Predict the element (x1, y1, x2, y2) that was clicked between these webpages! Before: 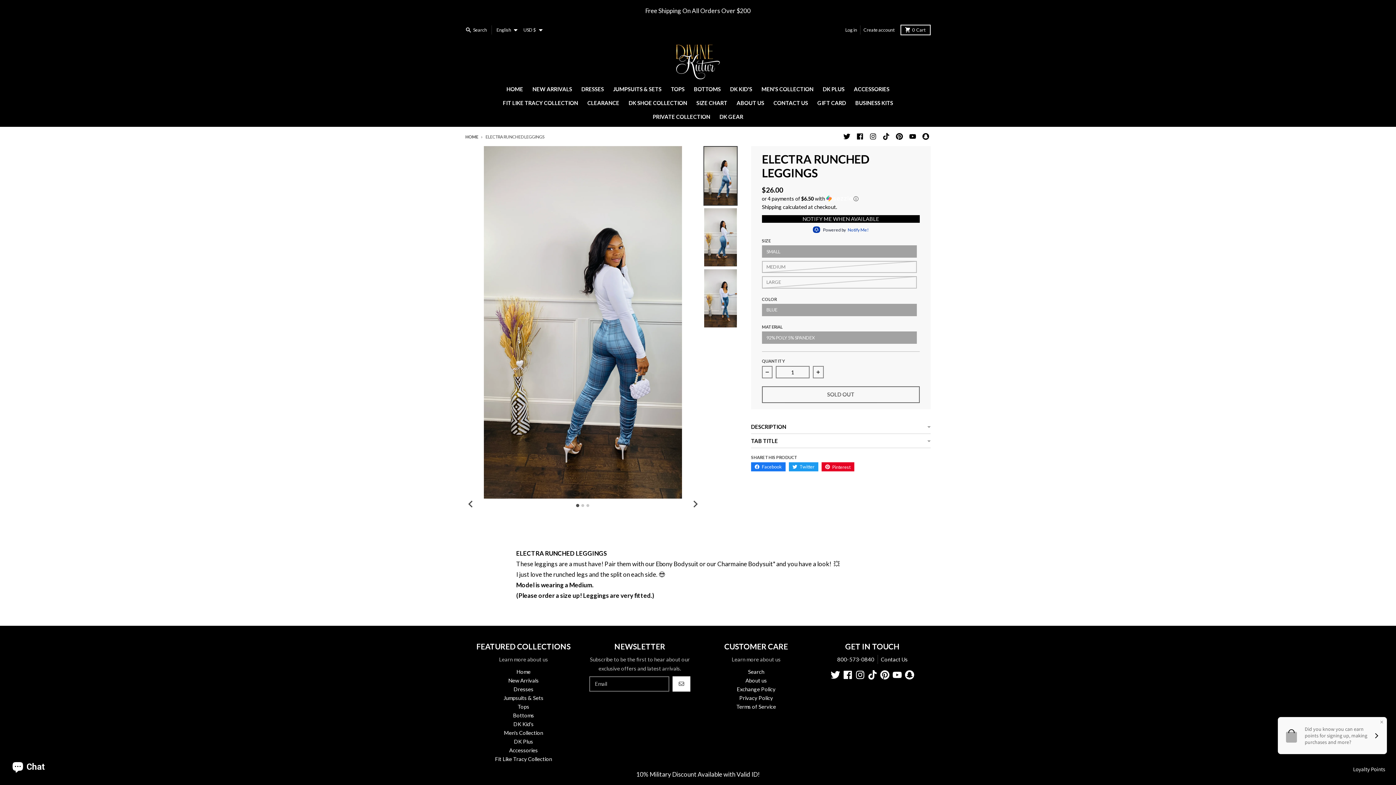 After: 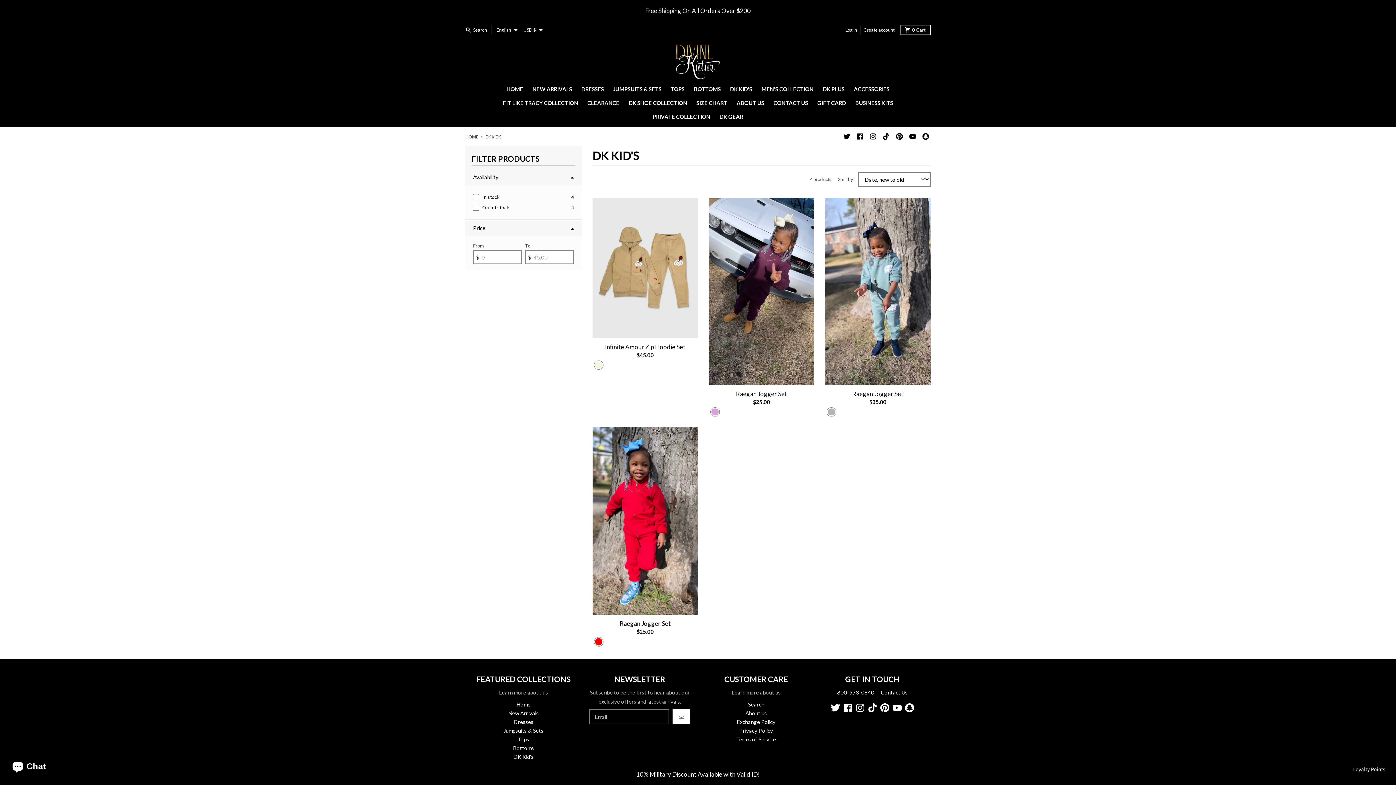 Action: bbox: (725, 82, 757, 96) label: DK KID'S